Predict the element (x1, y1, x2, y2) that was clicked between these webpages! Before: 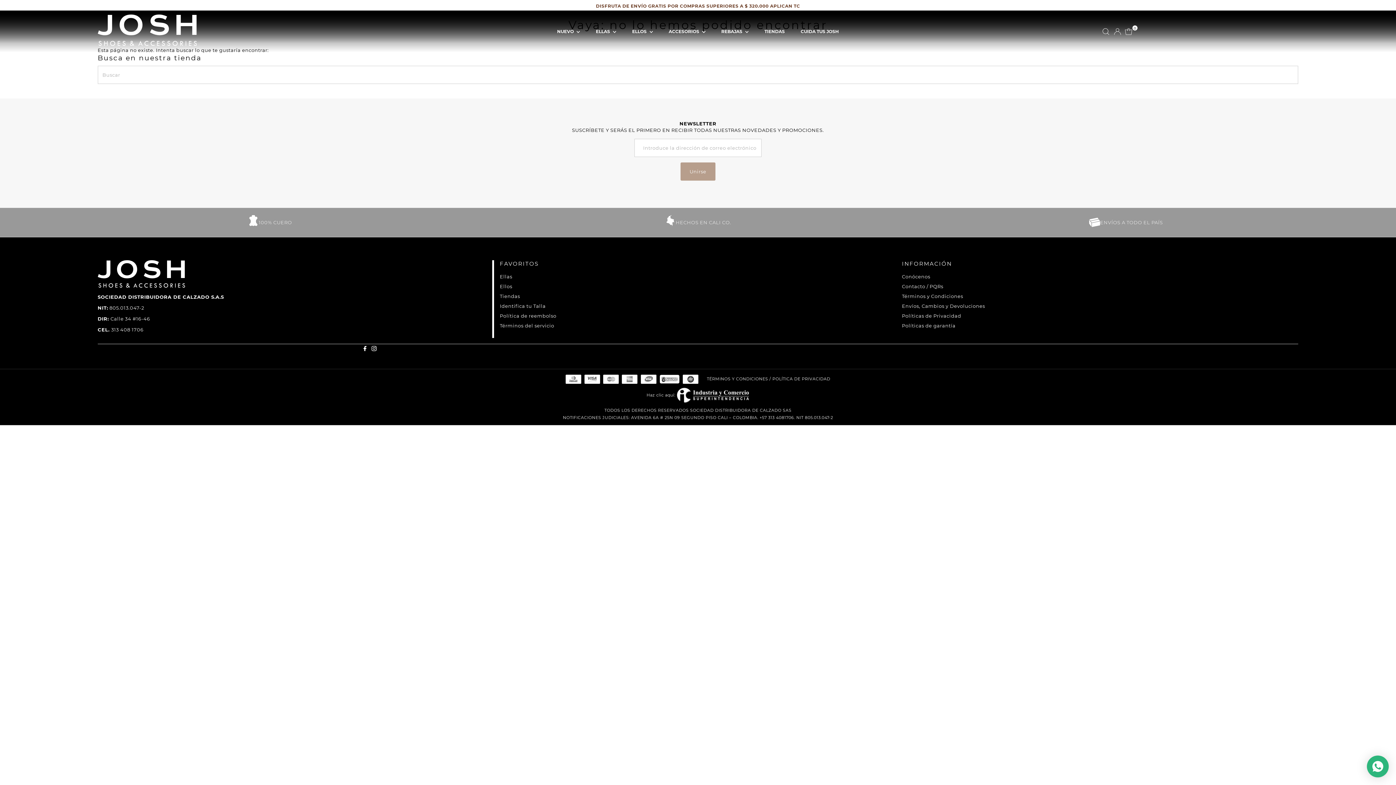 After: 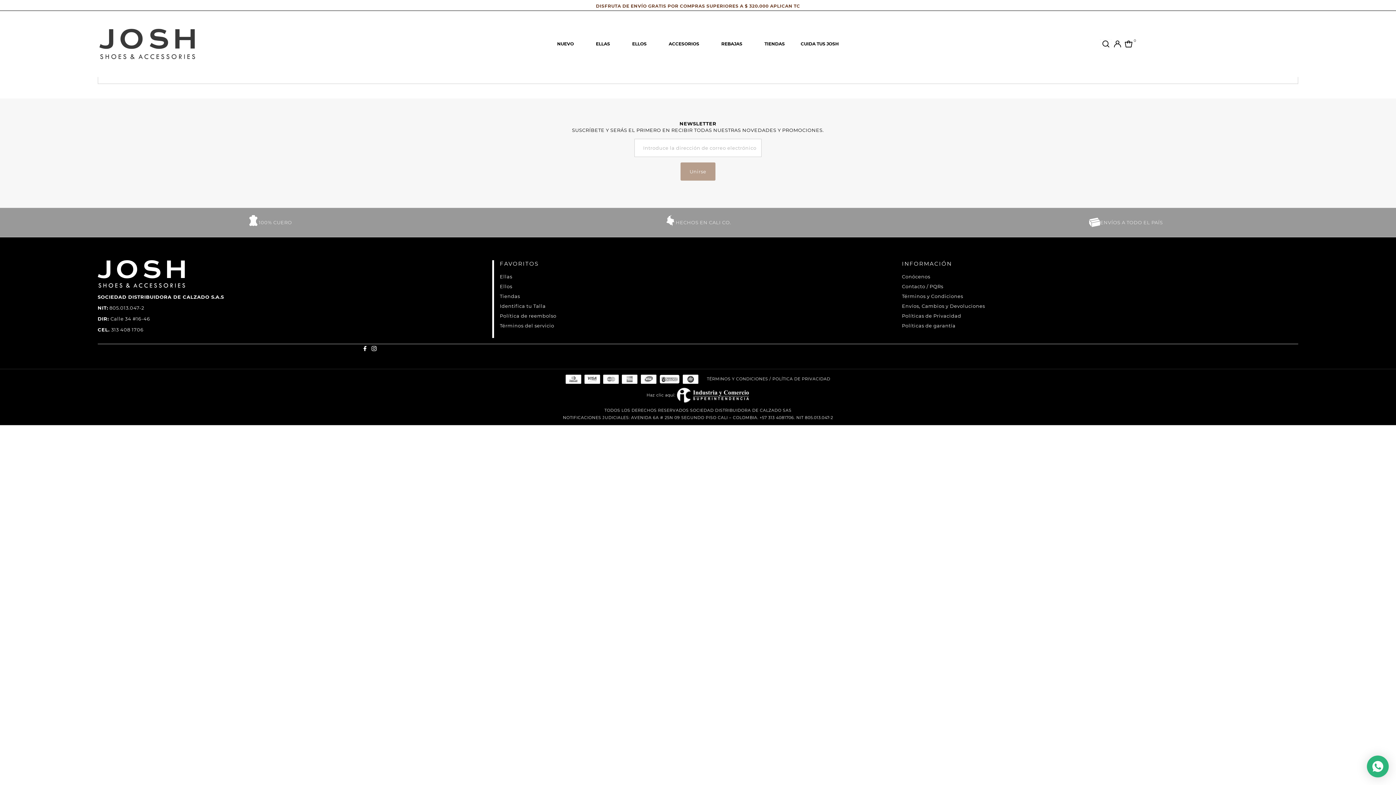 Action: label: Open Search bbox: (1100, 26, 1112, 36)